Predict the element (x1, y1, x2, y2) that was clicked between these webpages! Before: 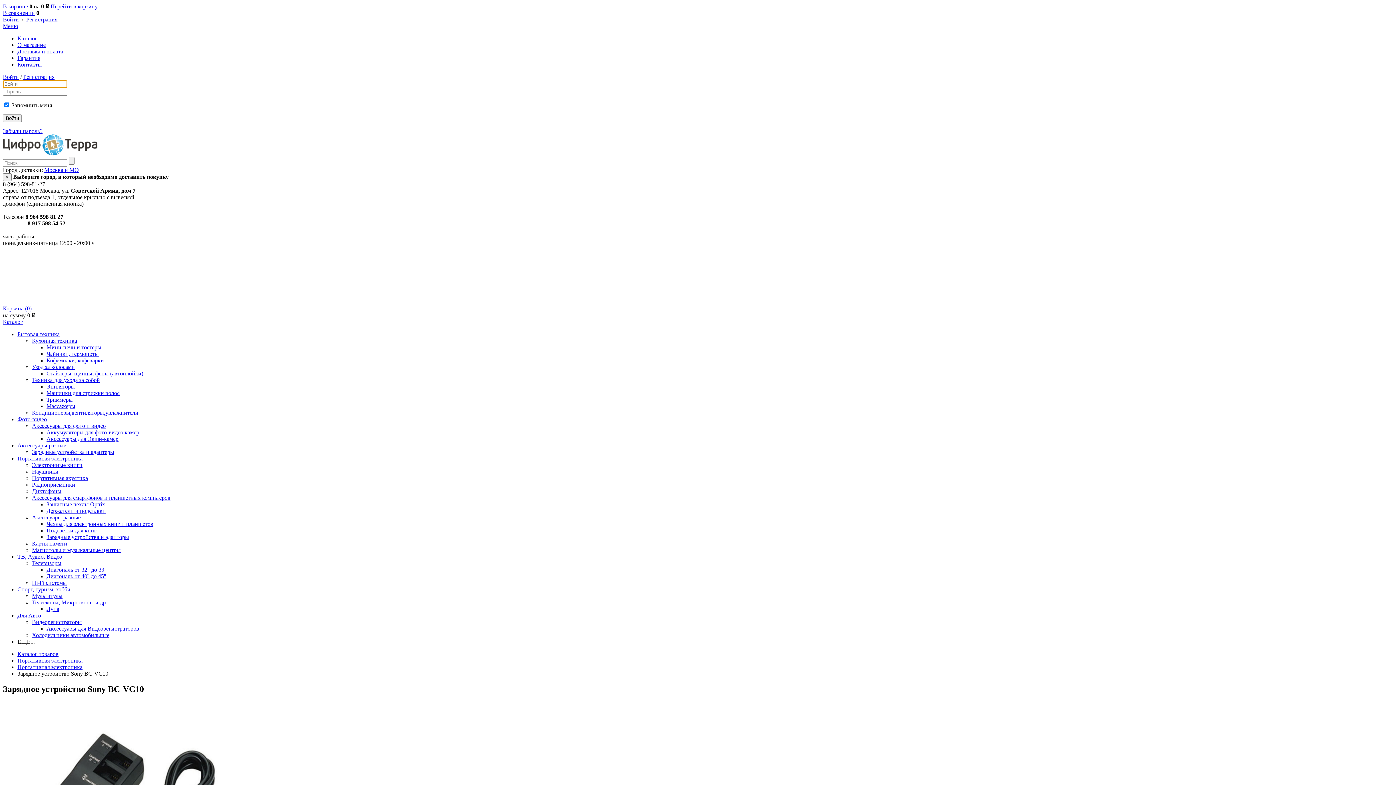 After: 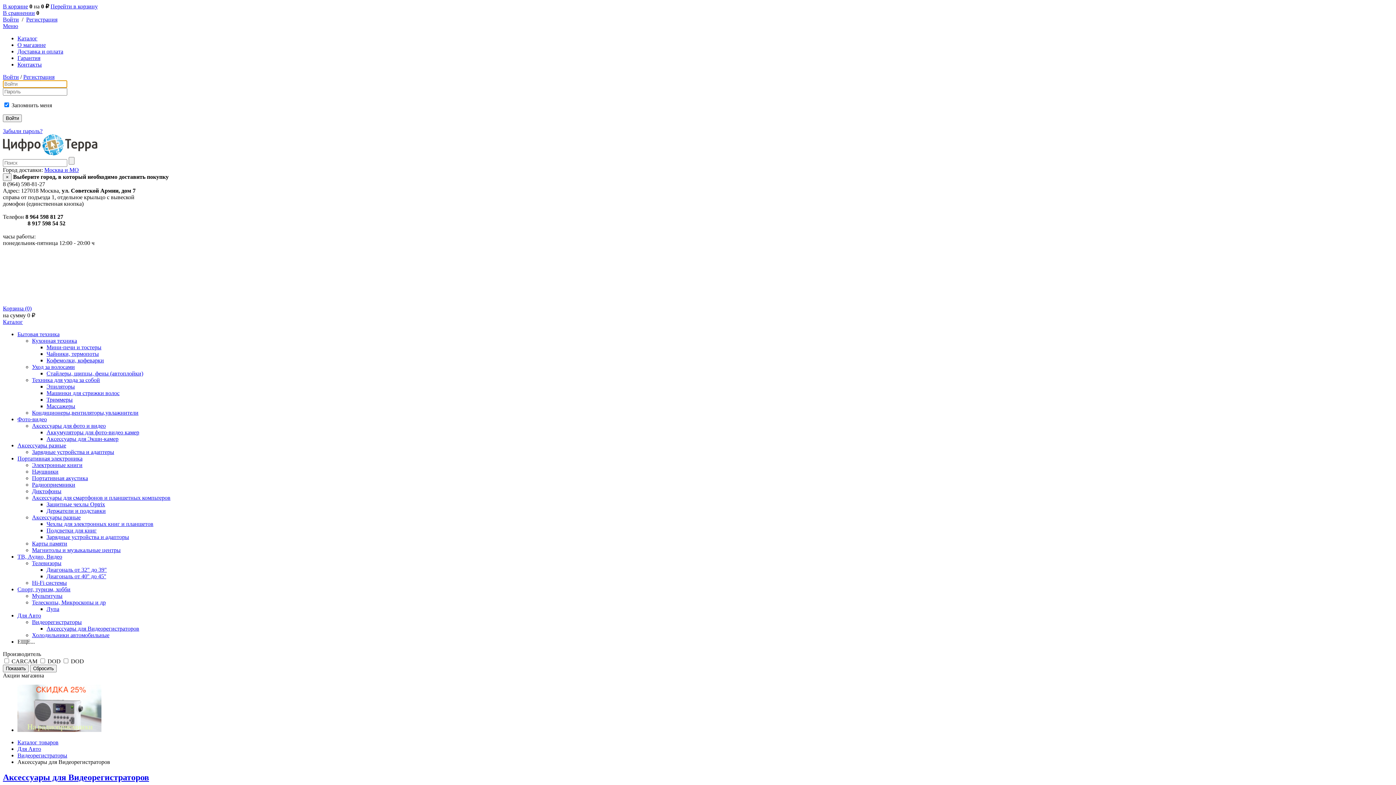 Action: label: Аксессуары для Видеорегистраторов bbox: (46, 625, 139, 632)